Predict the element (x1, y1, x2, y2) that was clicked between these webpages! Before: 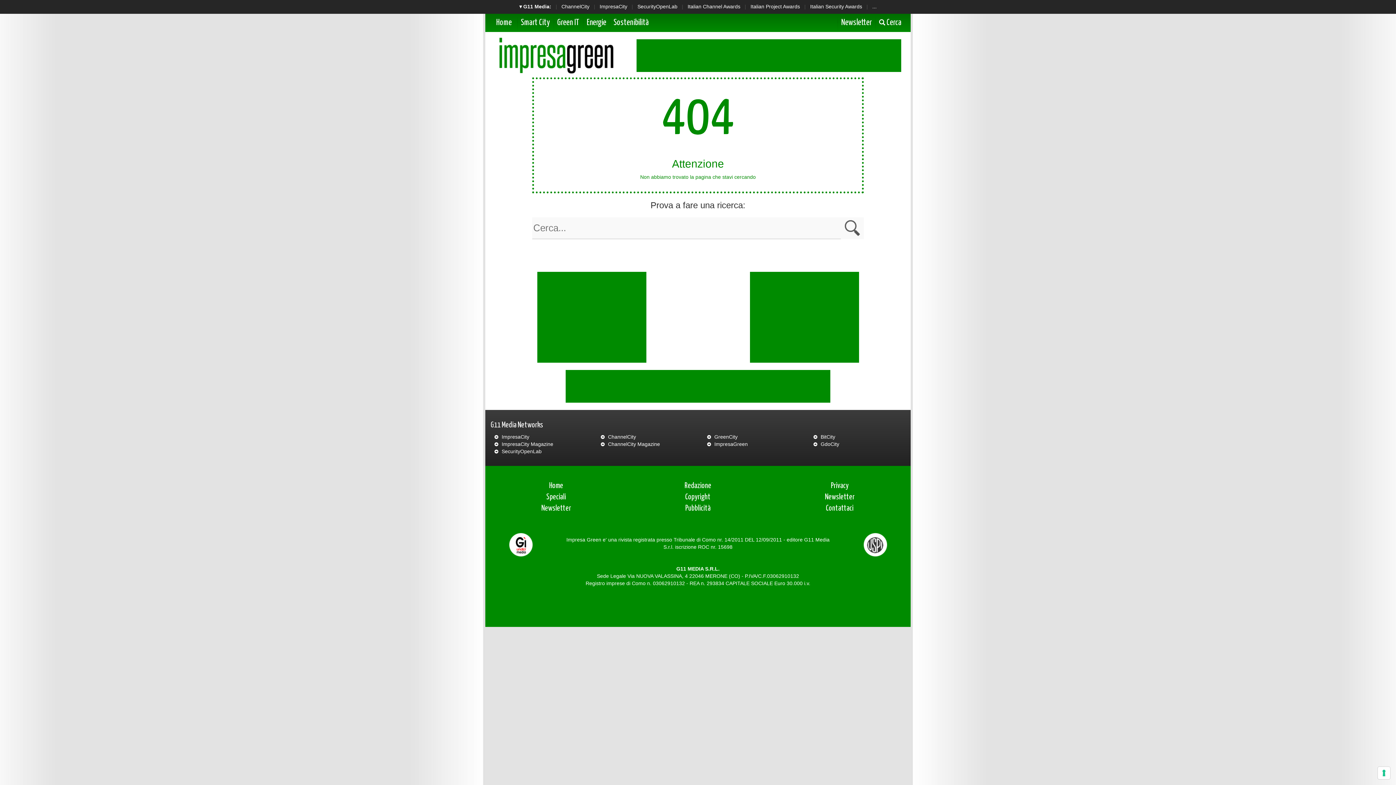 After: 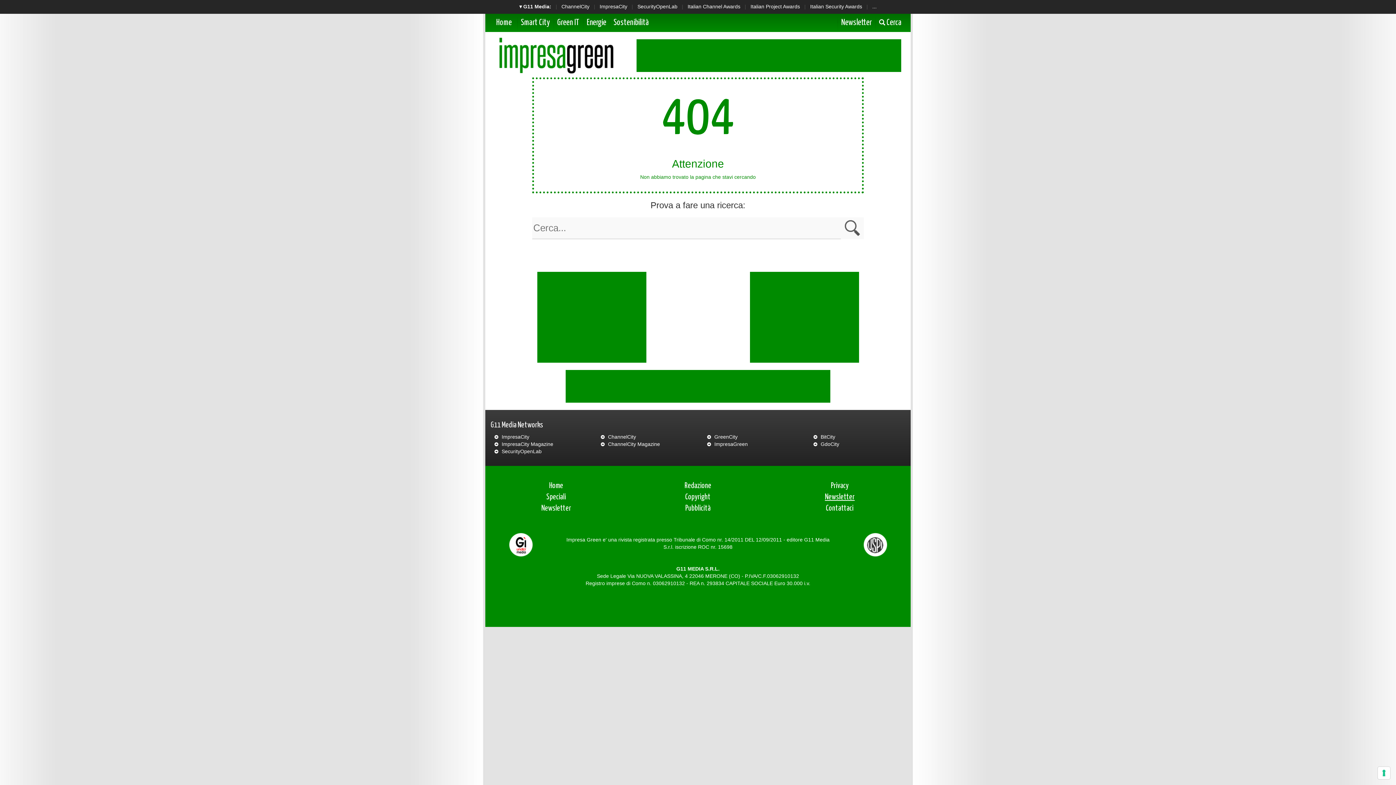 Action: label: Newsletter bbox: (825, 493, 854, 501)